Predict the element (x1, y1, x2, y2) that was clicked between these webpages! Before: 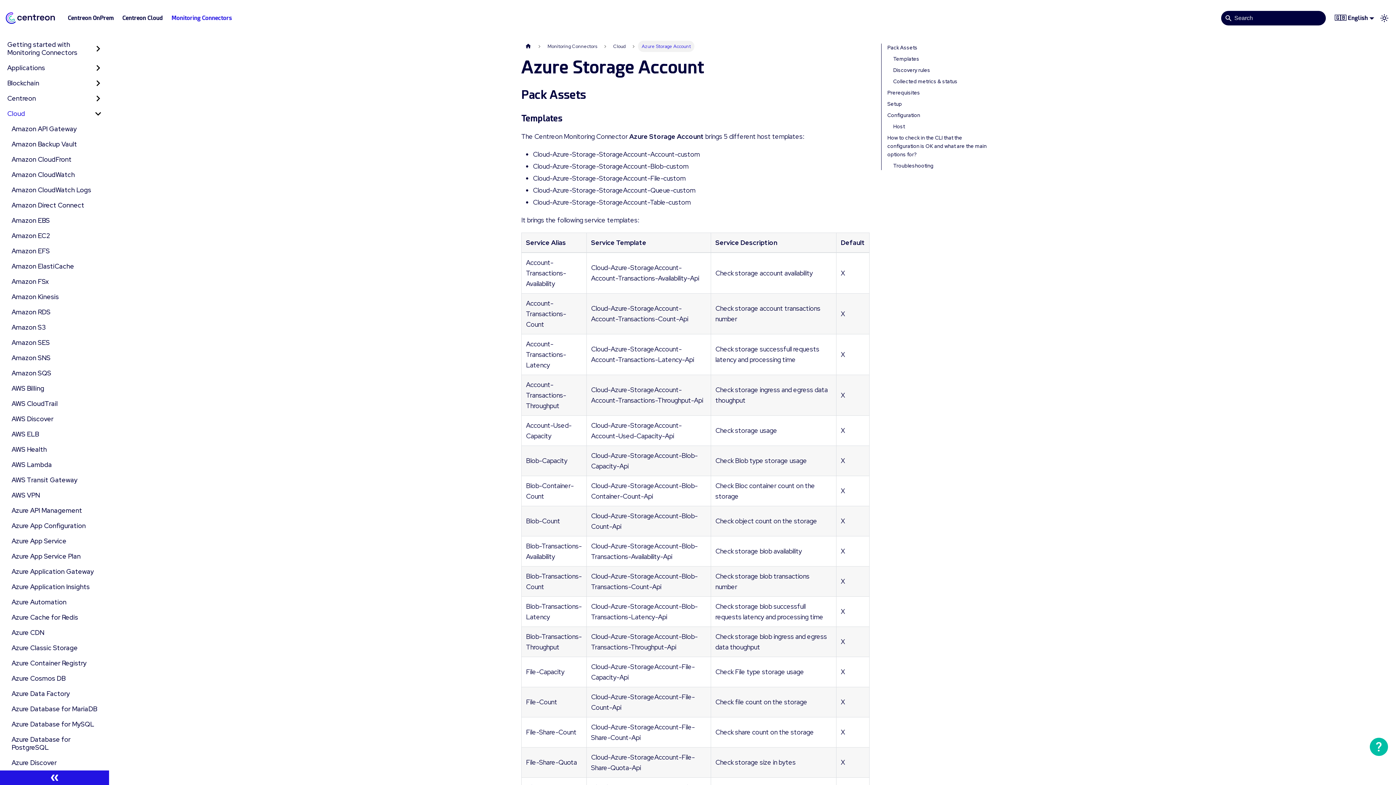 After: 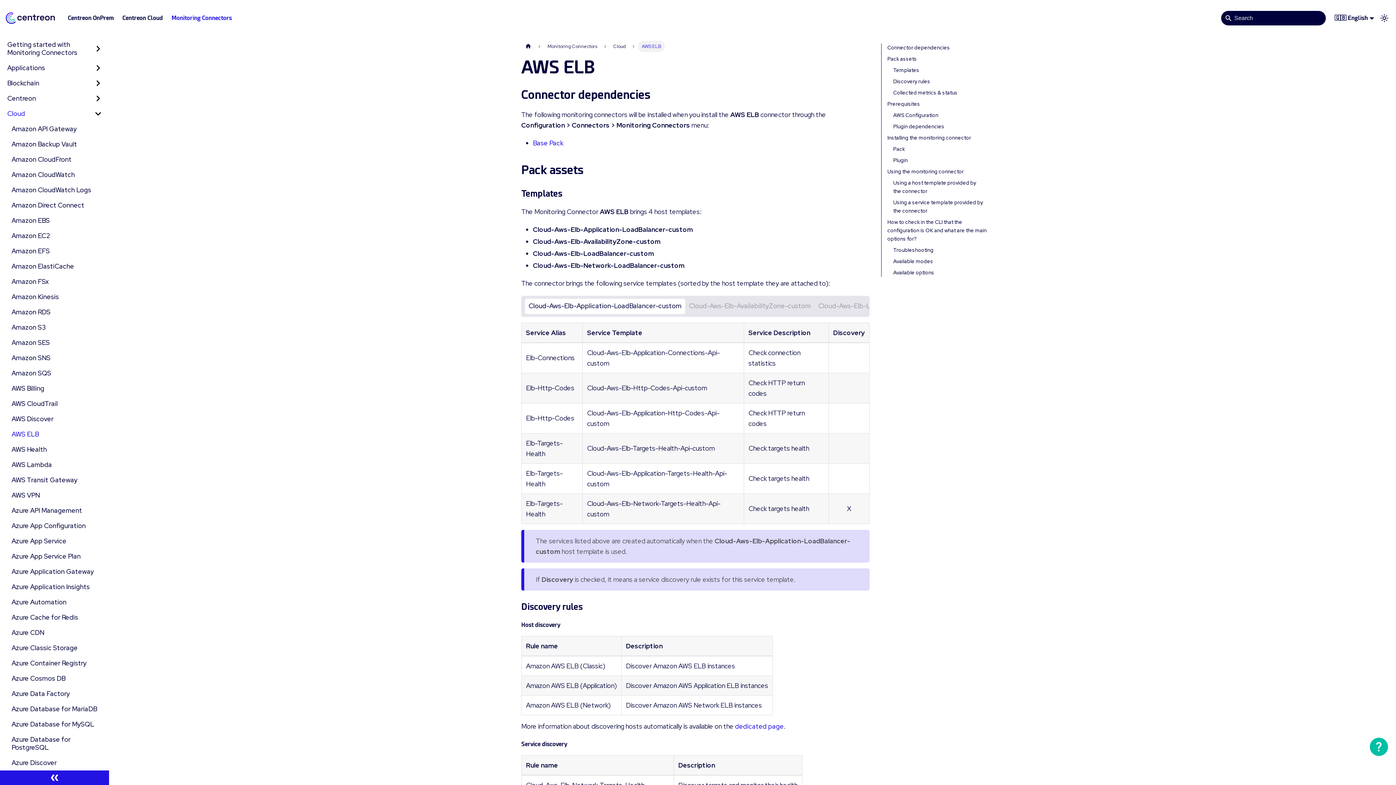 Action: bbox: (7, 427, 106, 441) label: AWS ELB